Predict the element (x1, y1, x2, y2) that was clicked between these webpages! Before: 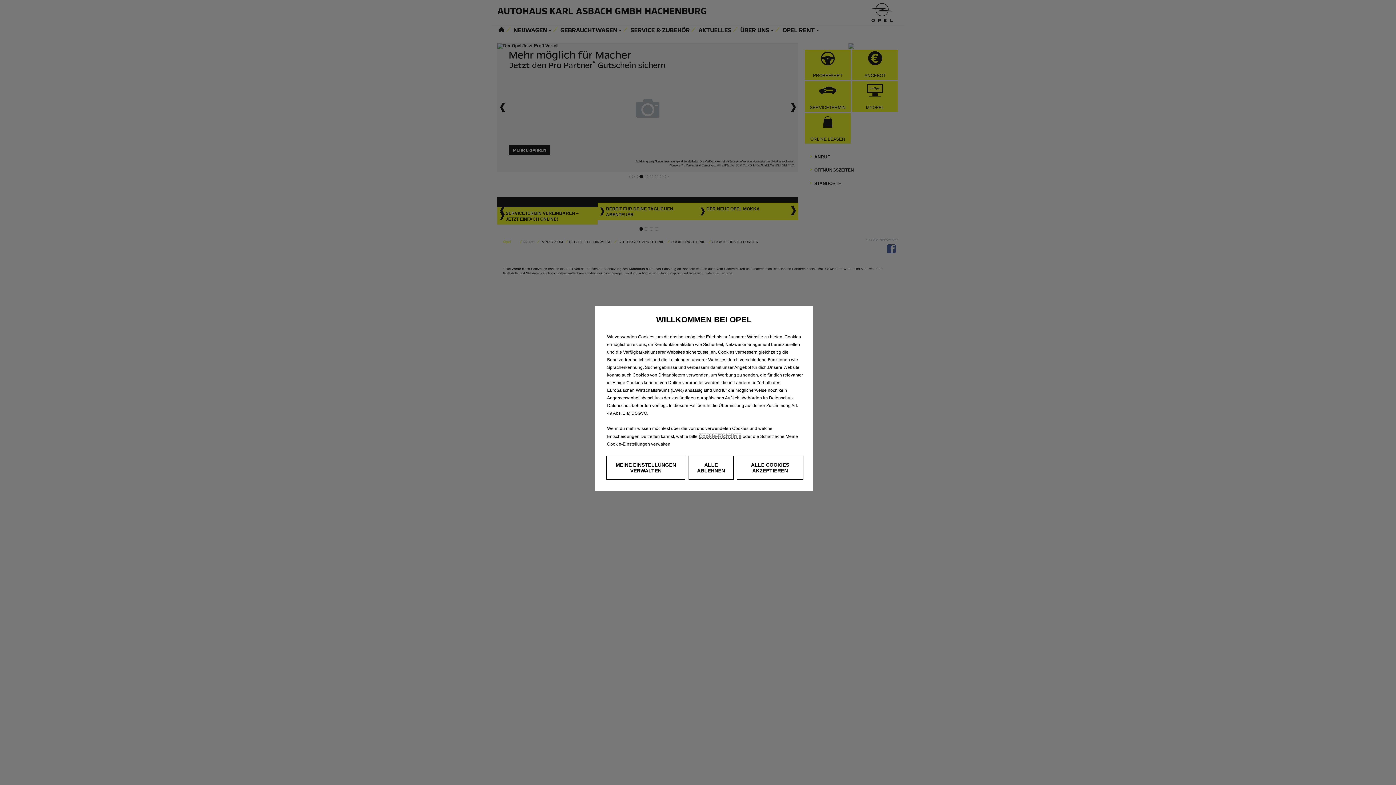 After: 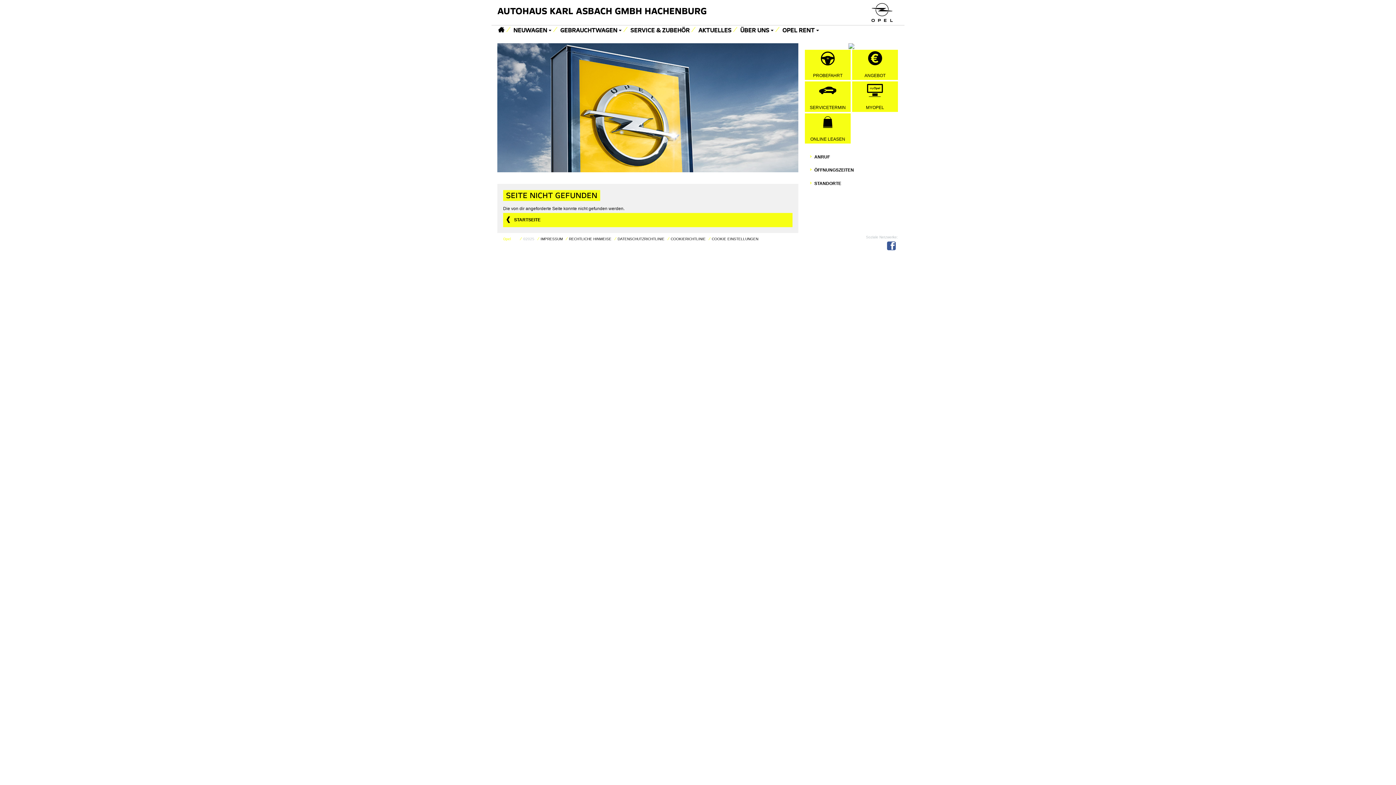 Action: bbox: (698, 433, 741, 439) label: Cookie-Richtlinie